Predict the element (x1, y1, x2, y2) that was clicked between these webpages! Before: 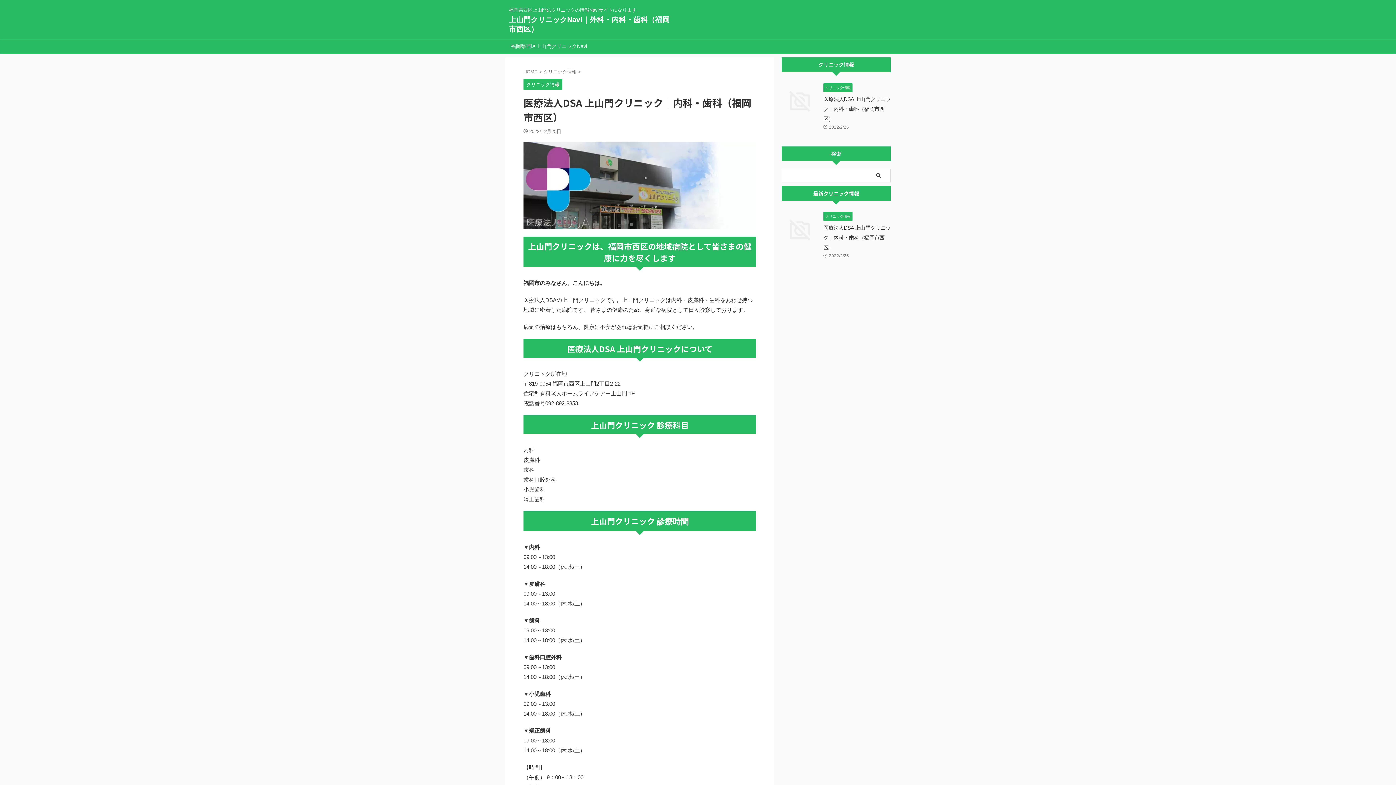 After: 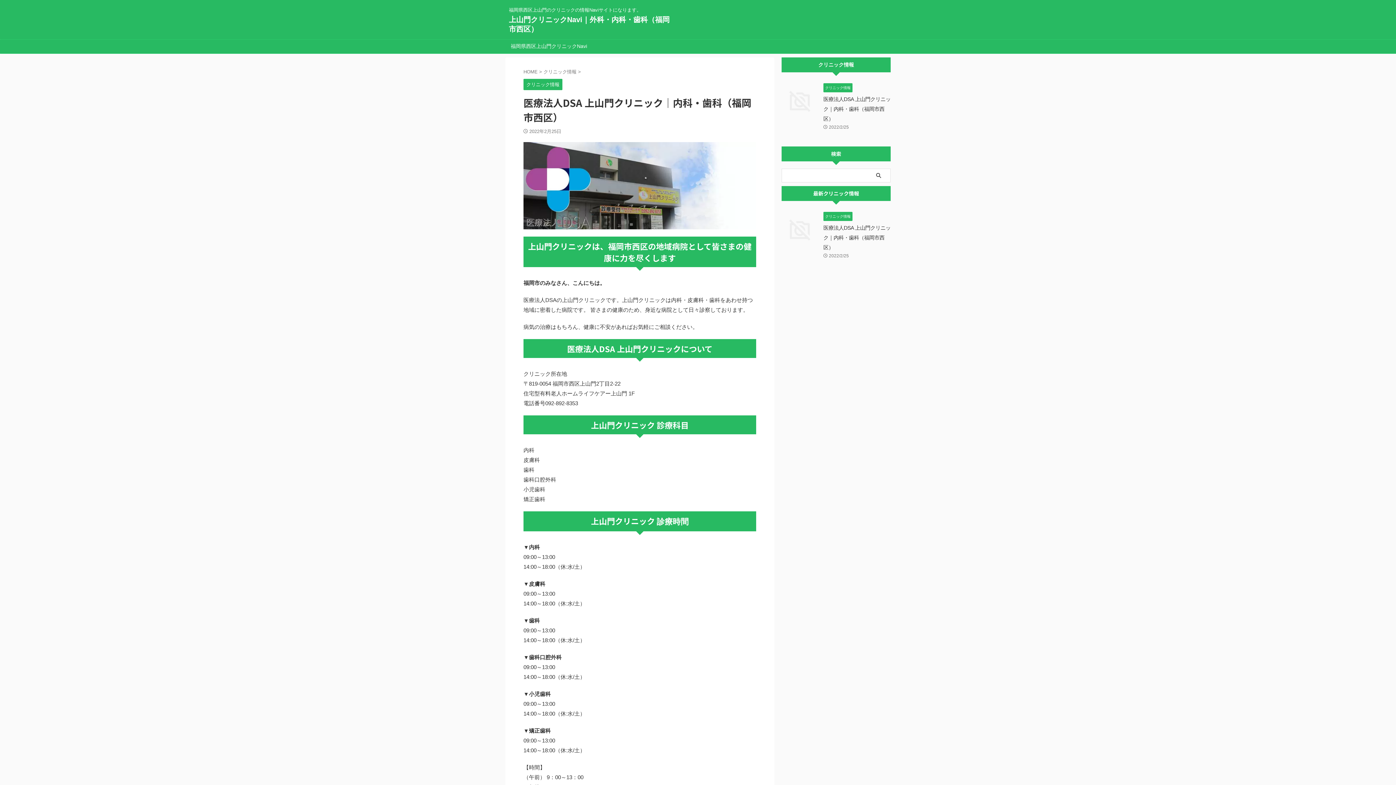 Action: bbox: (823, 225, 890, 250) label: 医療法人DSA 上山門クリニック｜内科・歯科（福岡市西区）